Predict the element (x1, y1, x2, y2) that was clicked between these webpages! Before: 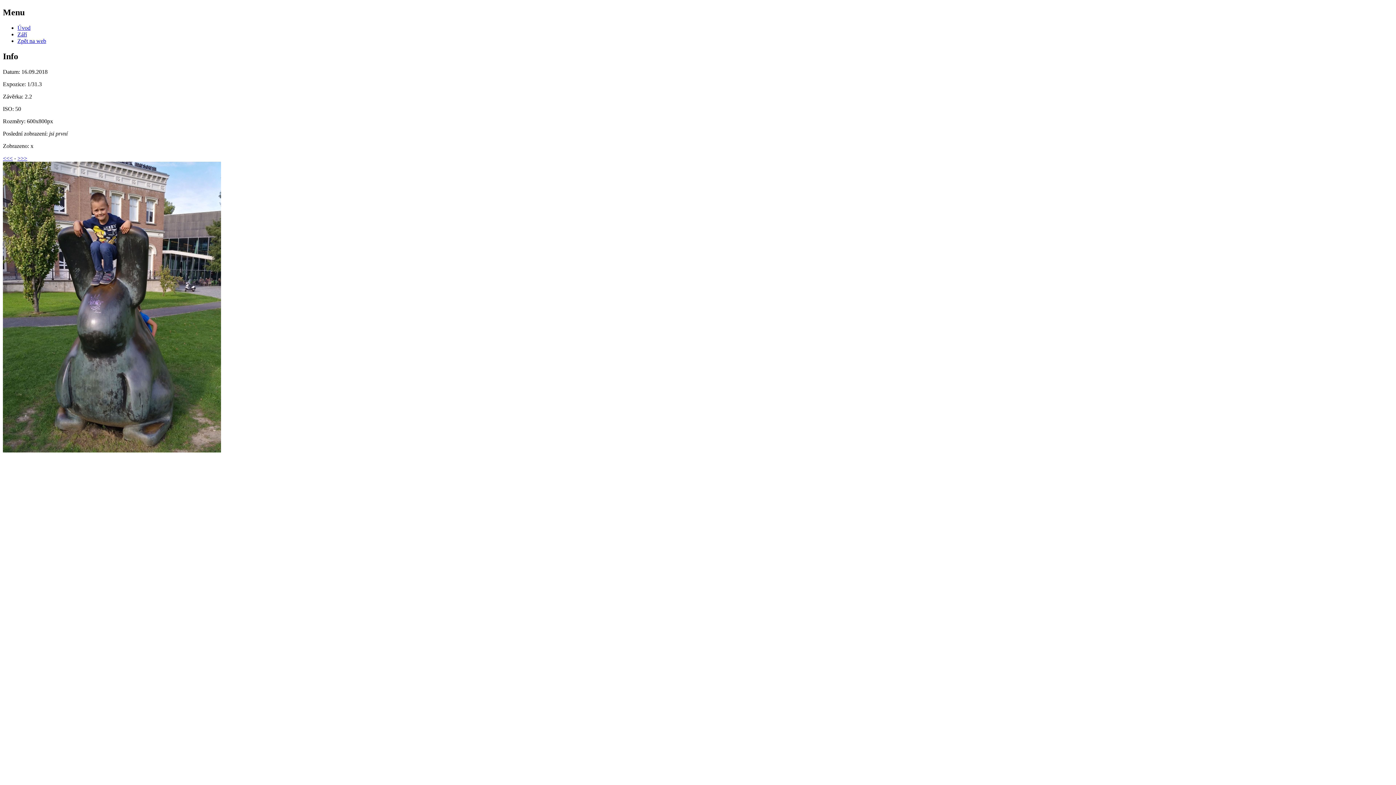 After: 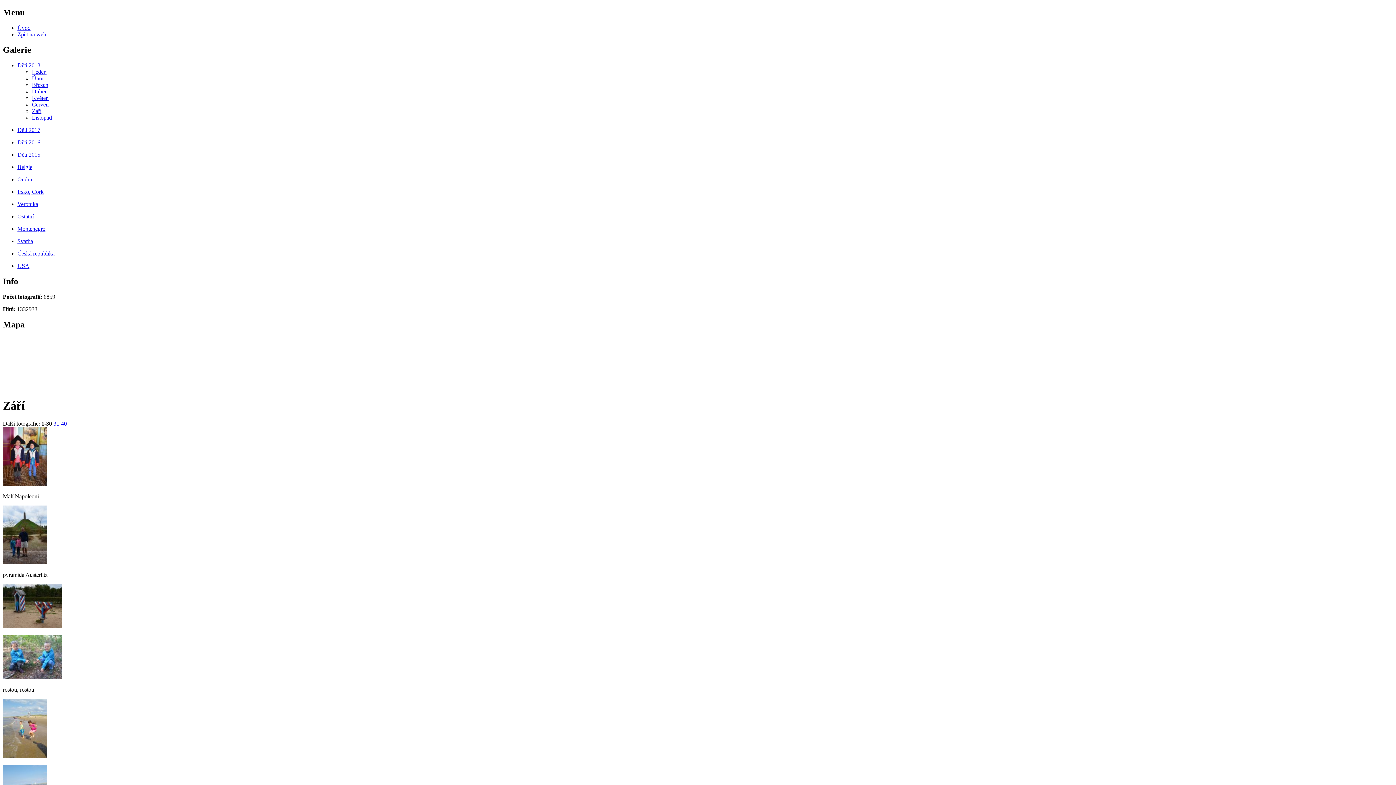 Action: bbox: (17, 31, 26, 37) label: Září